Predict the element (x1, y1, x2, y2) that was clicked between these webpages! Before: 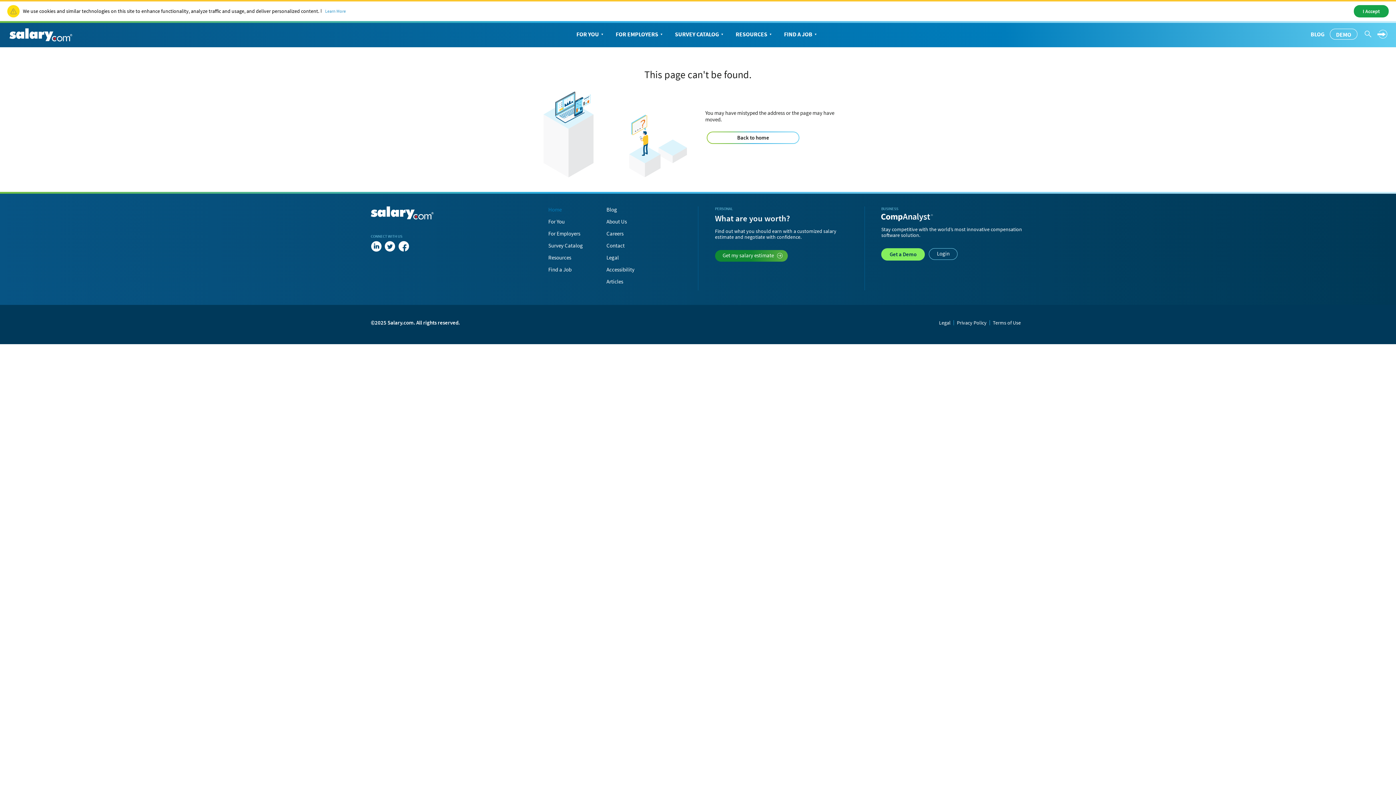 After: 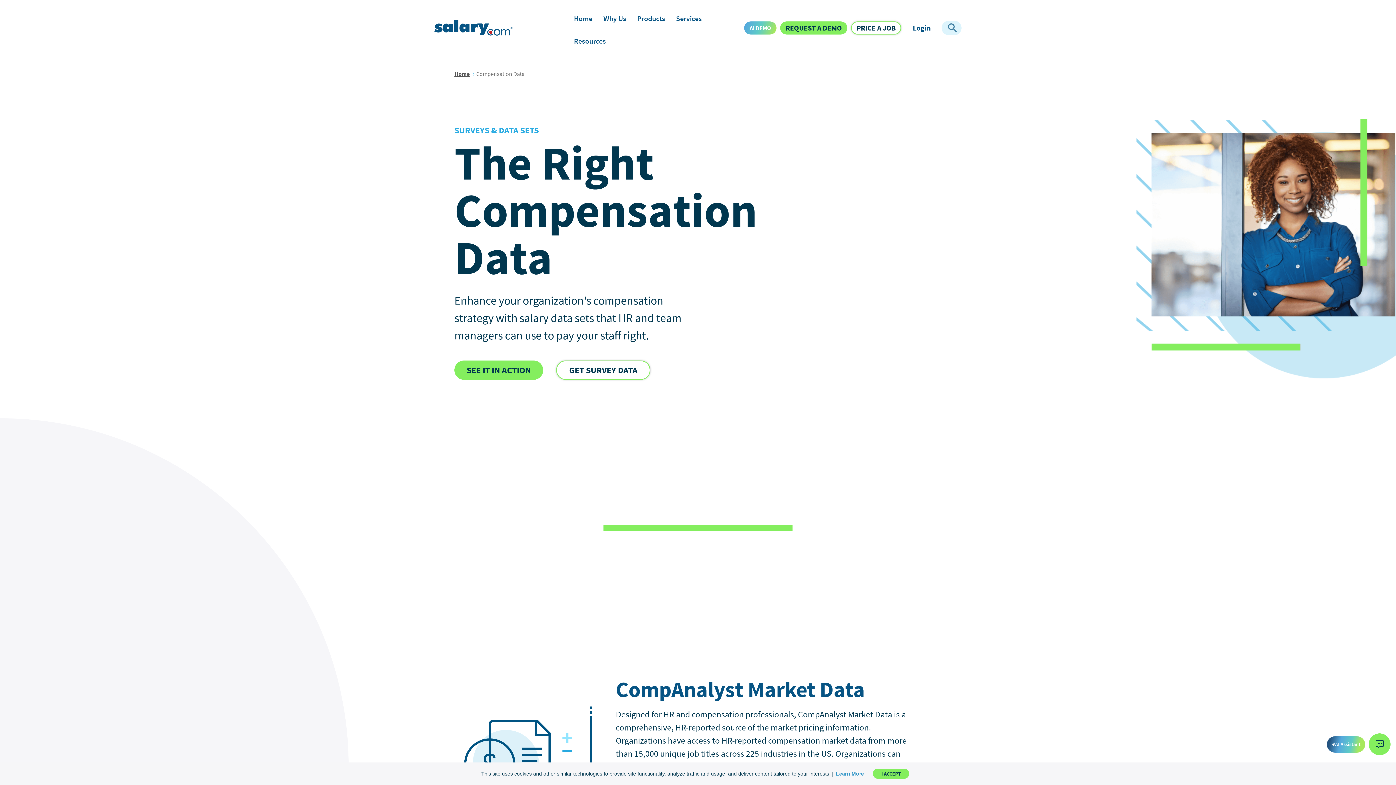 Action: bbox: (548, 242, 583, 249) label: Survey Catalog